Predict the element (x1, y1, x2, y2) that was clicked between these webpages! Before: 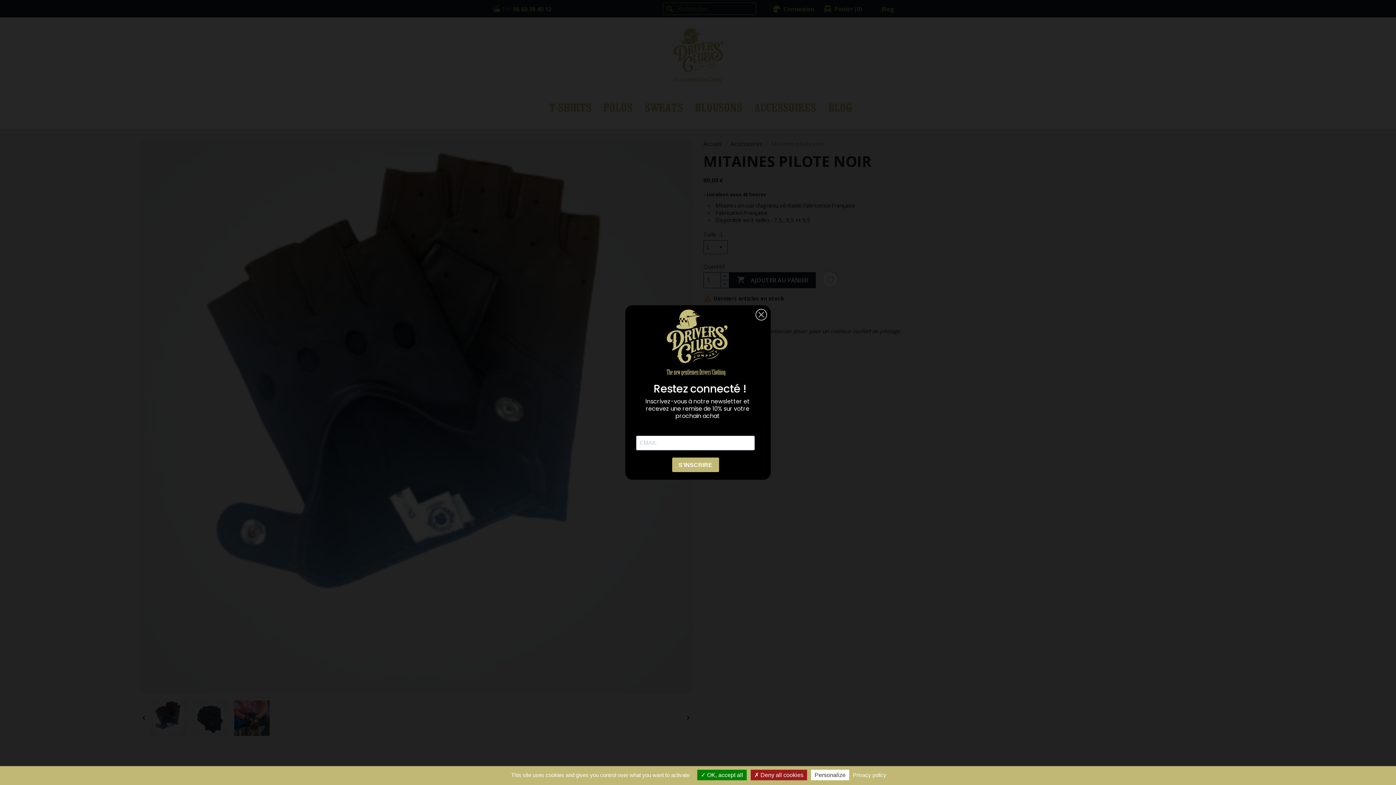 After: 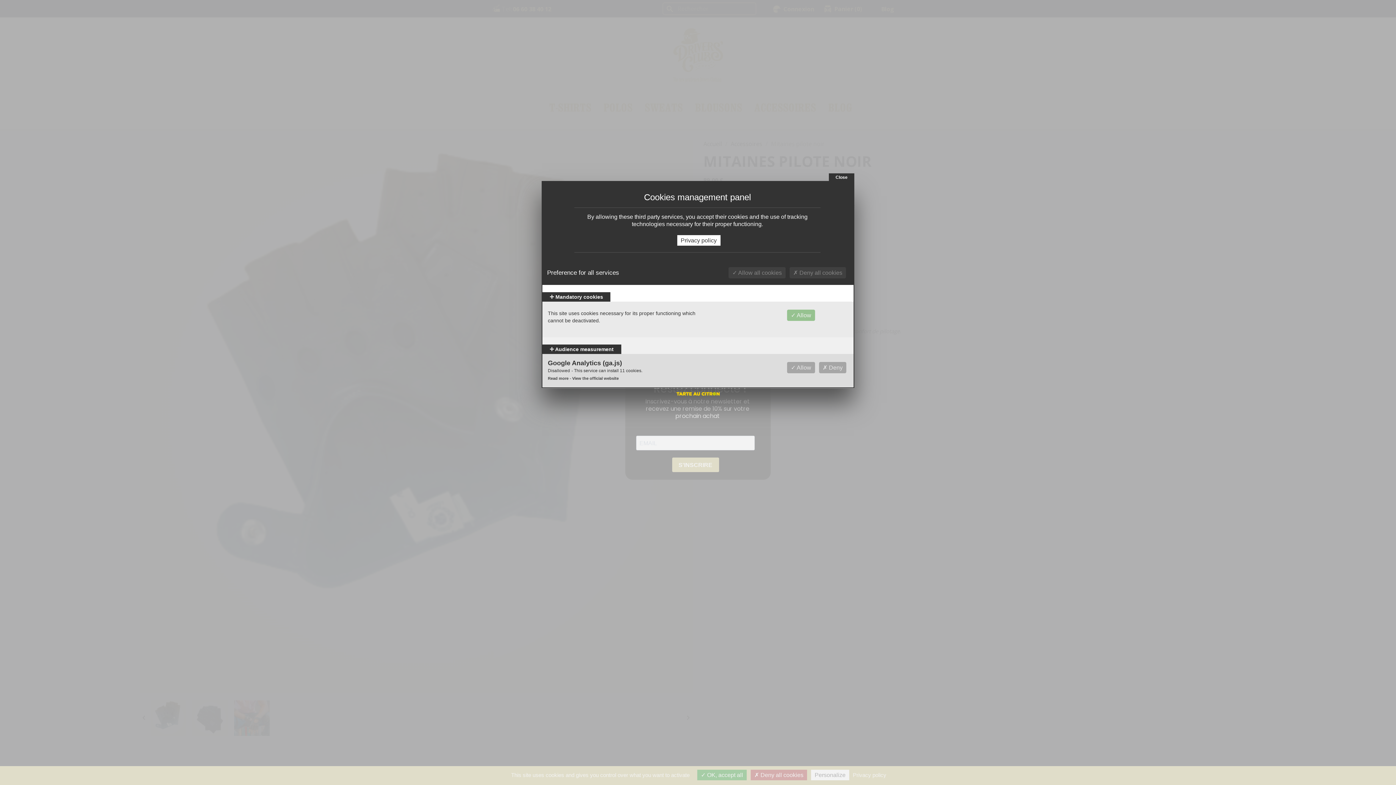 Action: bbox: (811, 770, 849, 780) label: Personalize (modal window)